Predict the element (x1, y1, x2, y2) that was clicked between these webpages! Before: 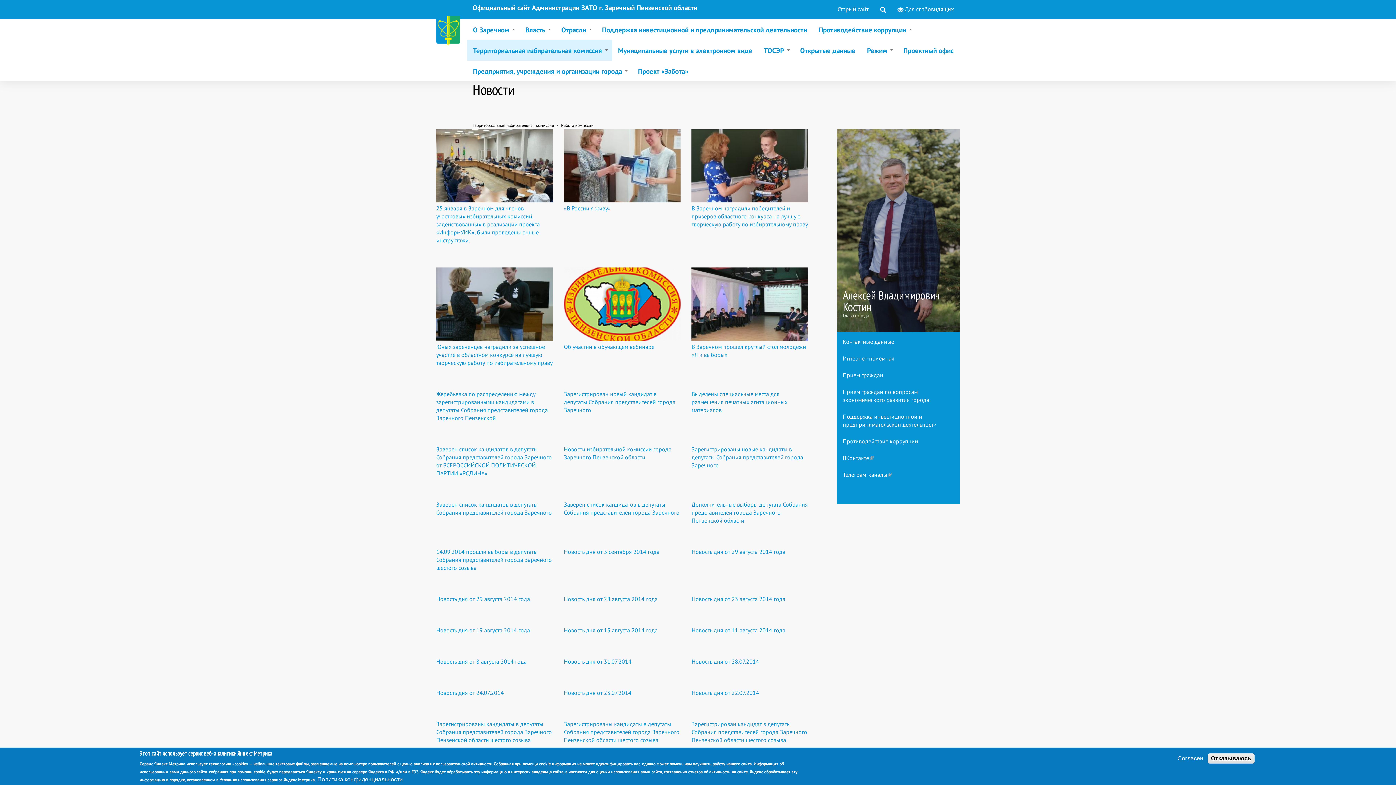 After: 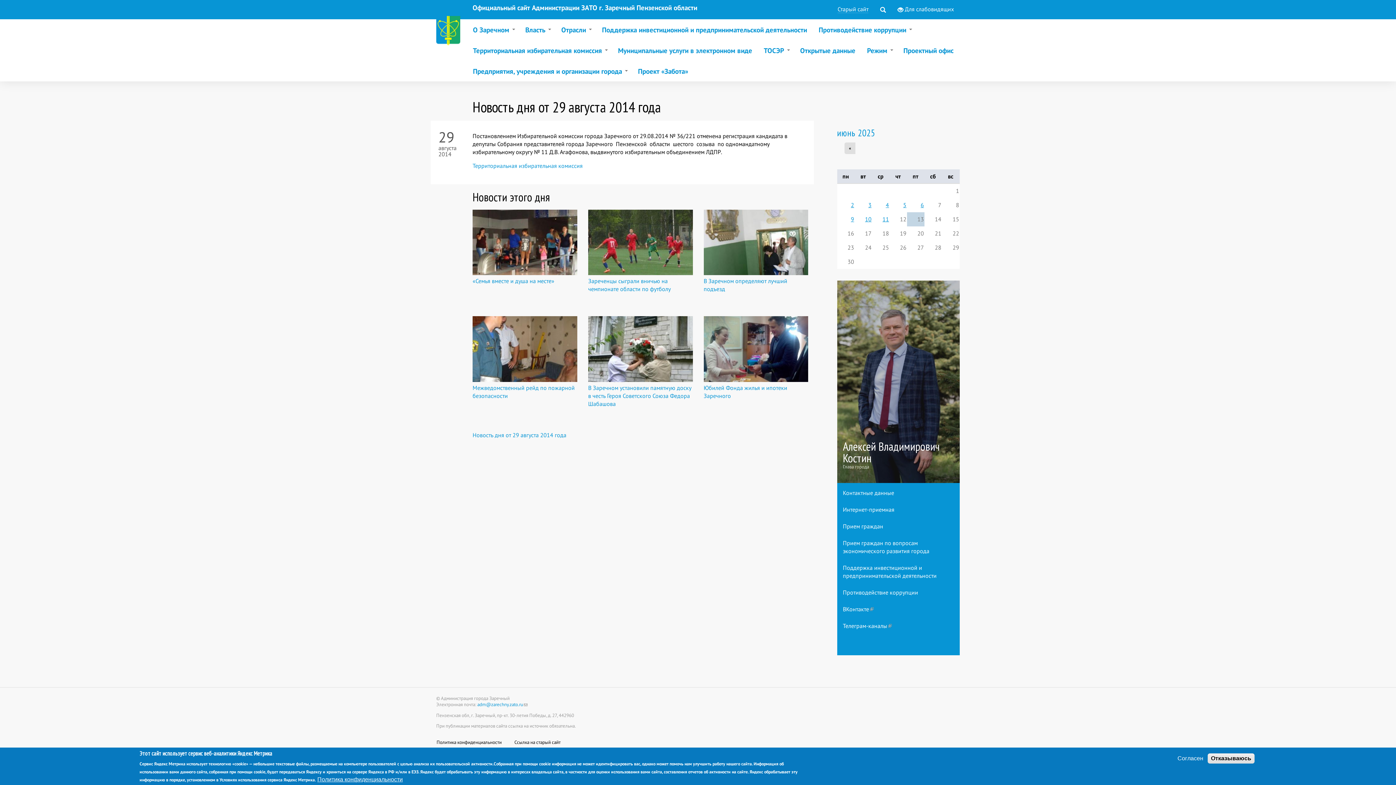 Action: label: Новость дня от 29 августа 2014 года bbox: (691, 548, 785, 555)